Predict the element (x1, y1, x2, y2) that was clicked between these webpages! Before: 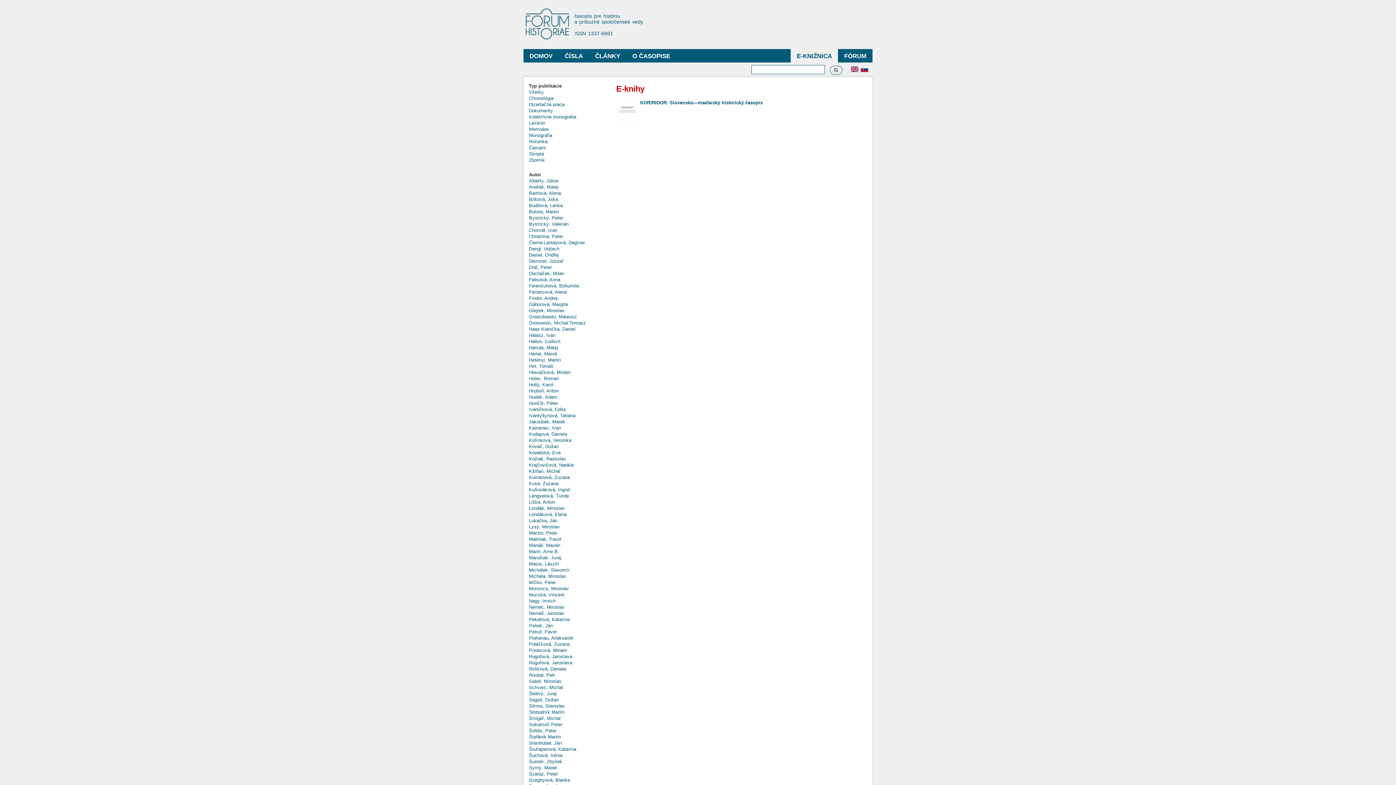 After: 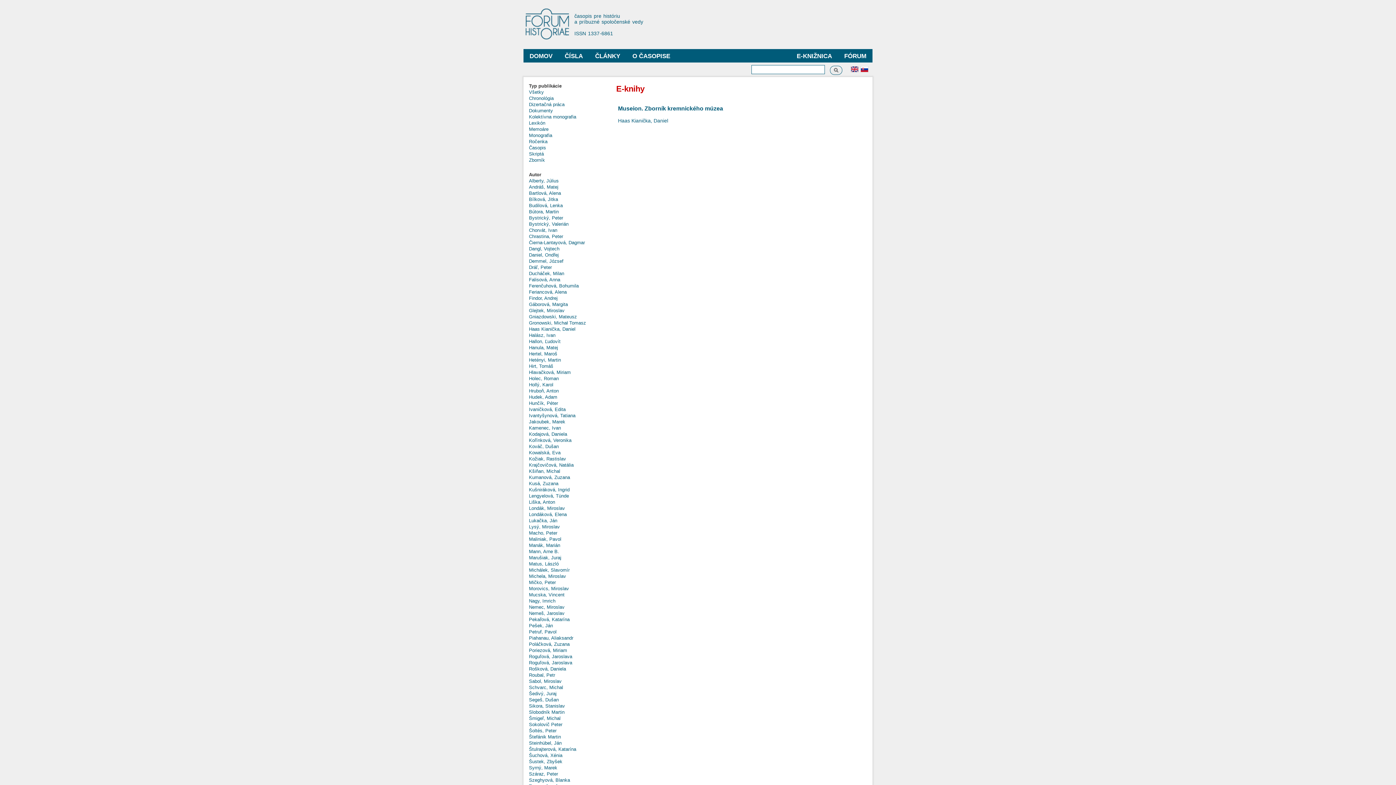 Action: bbox: (529, 326, 575, 331) label: Haas Kianička, Daniel